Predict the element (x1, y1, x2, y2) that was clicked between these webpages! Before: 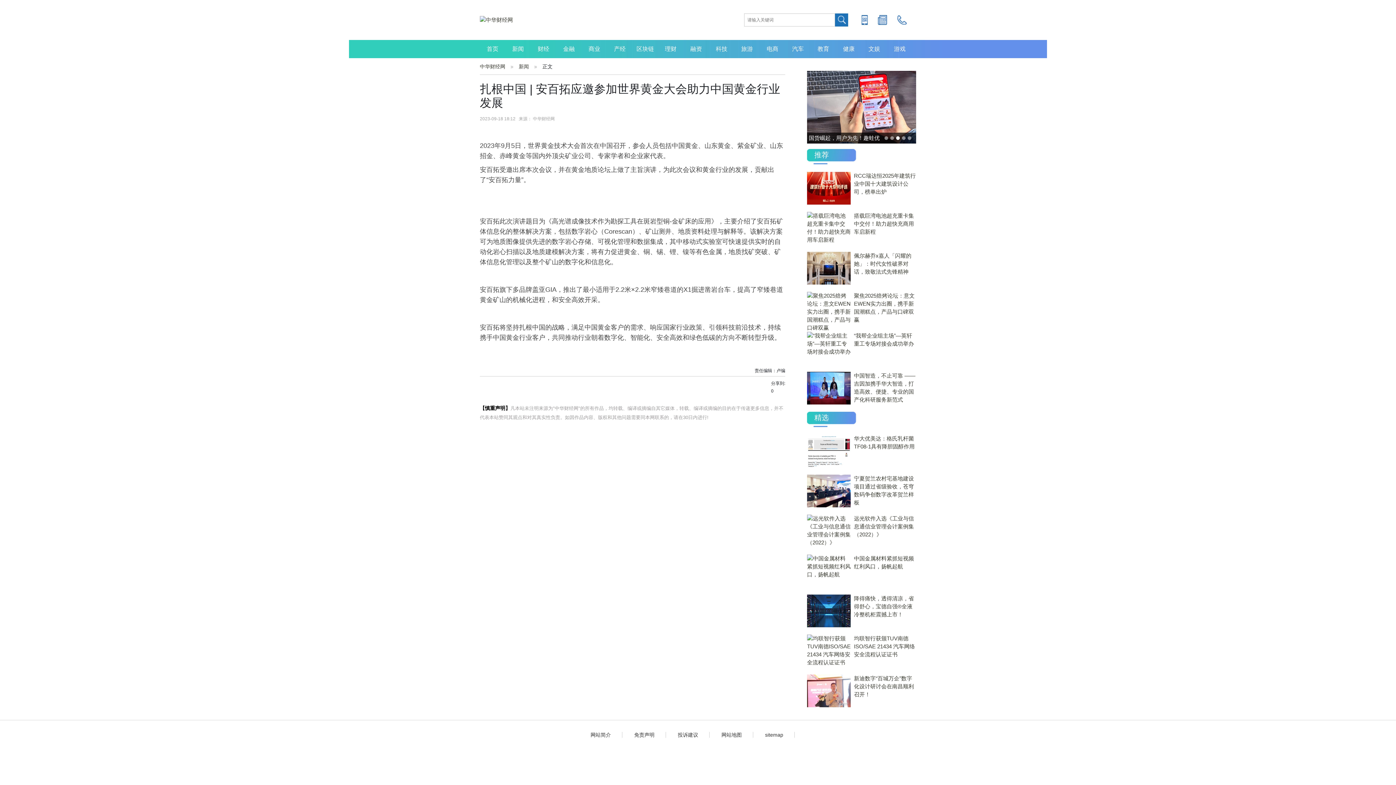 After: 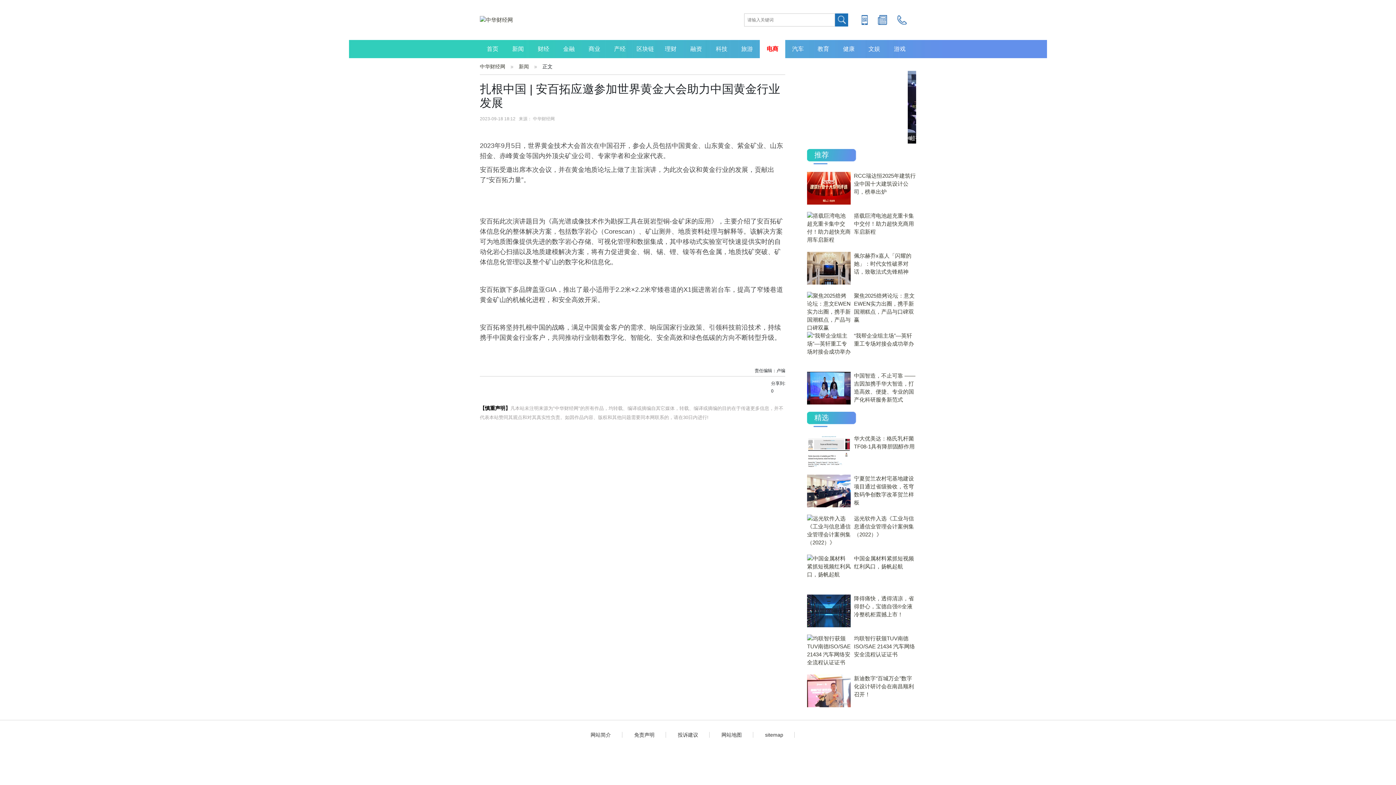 Action: label: 电商 bbox: (760, 40, 785, 58)